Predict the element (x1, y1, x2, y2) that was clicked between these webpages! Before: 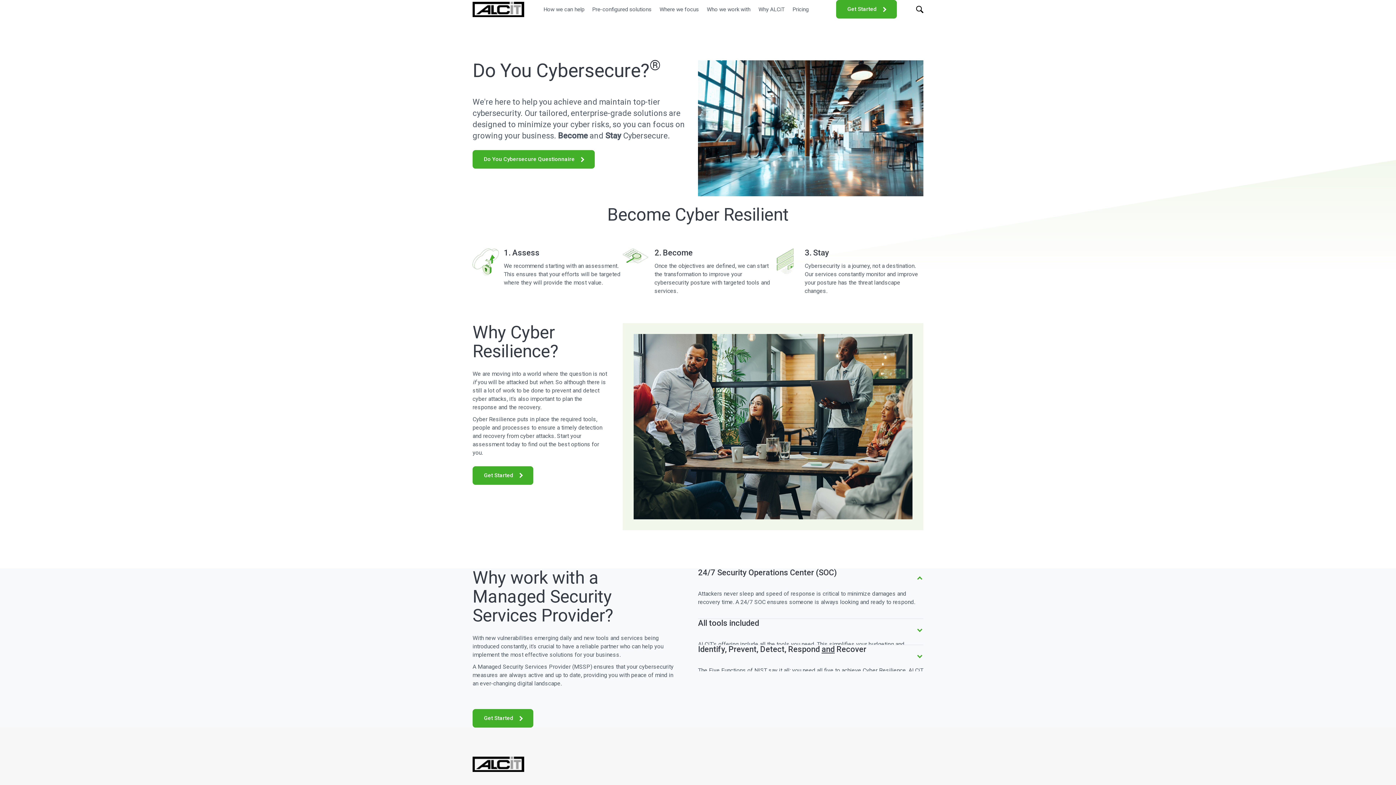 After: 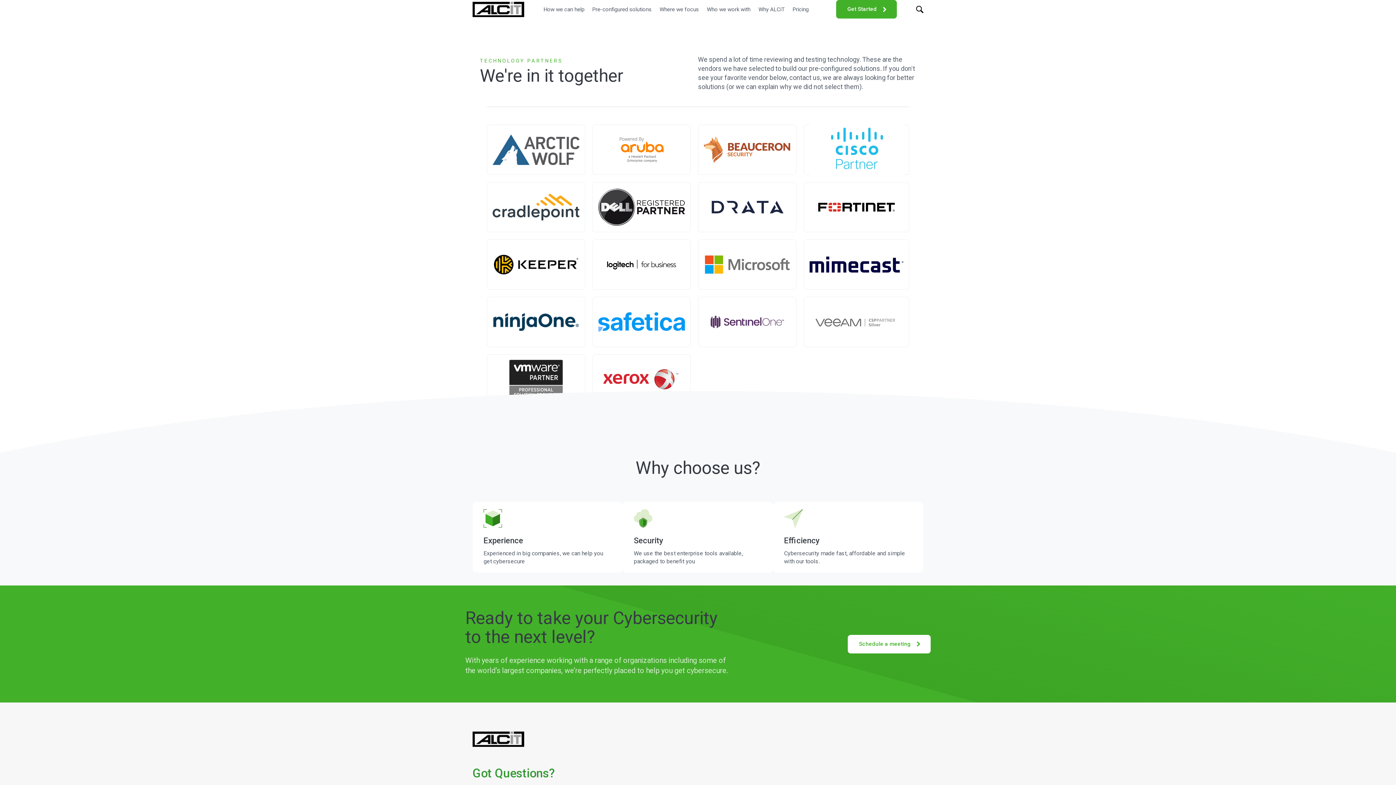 Action: label: Who we work with bbox: (707, 6, 750, 12)